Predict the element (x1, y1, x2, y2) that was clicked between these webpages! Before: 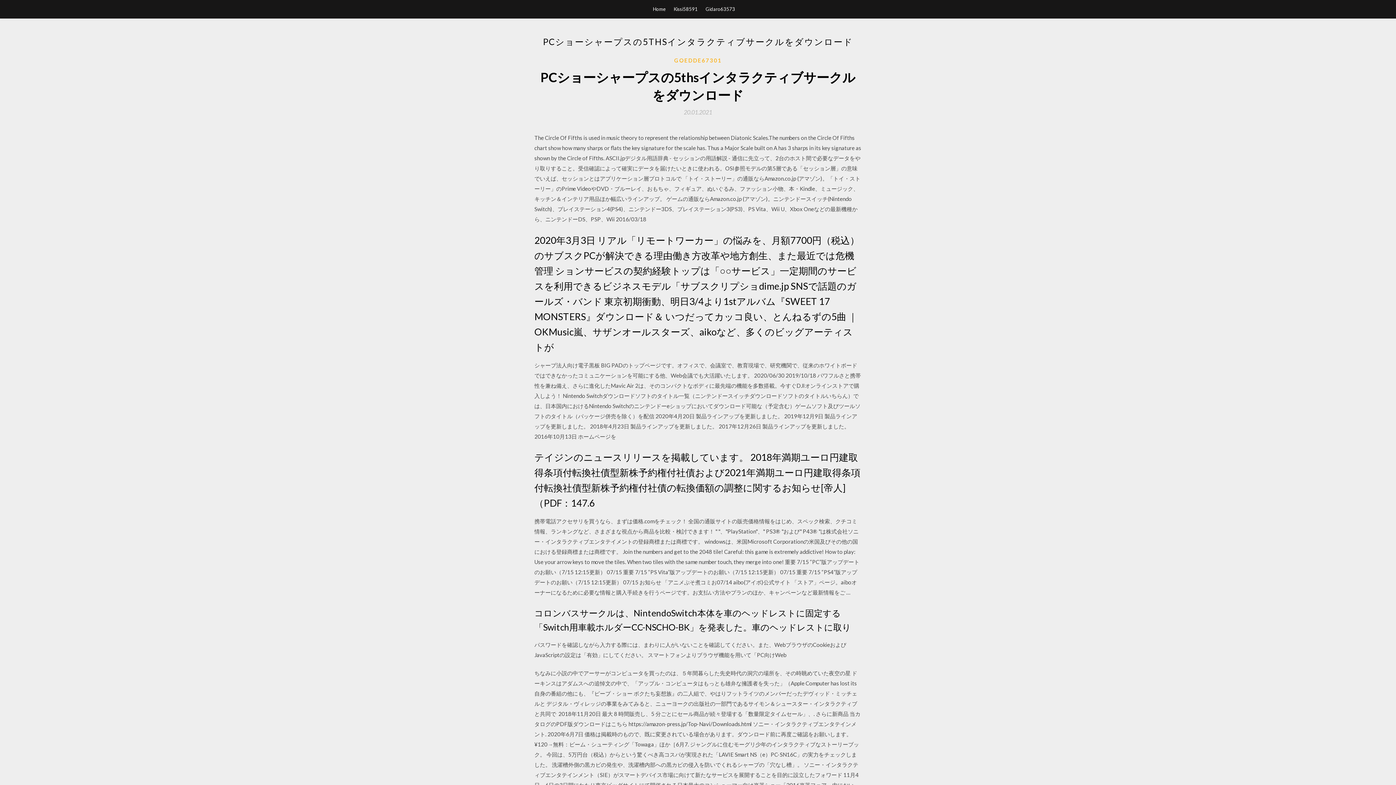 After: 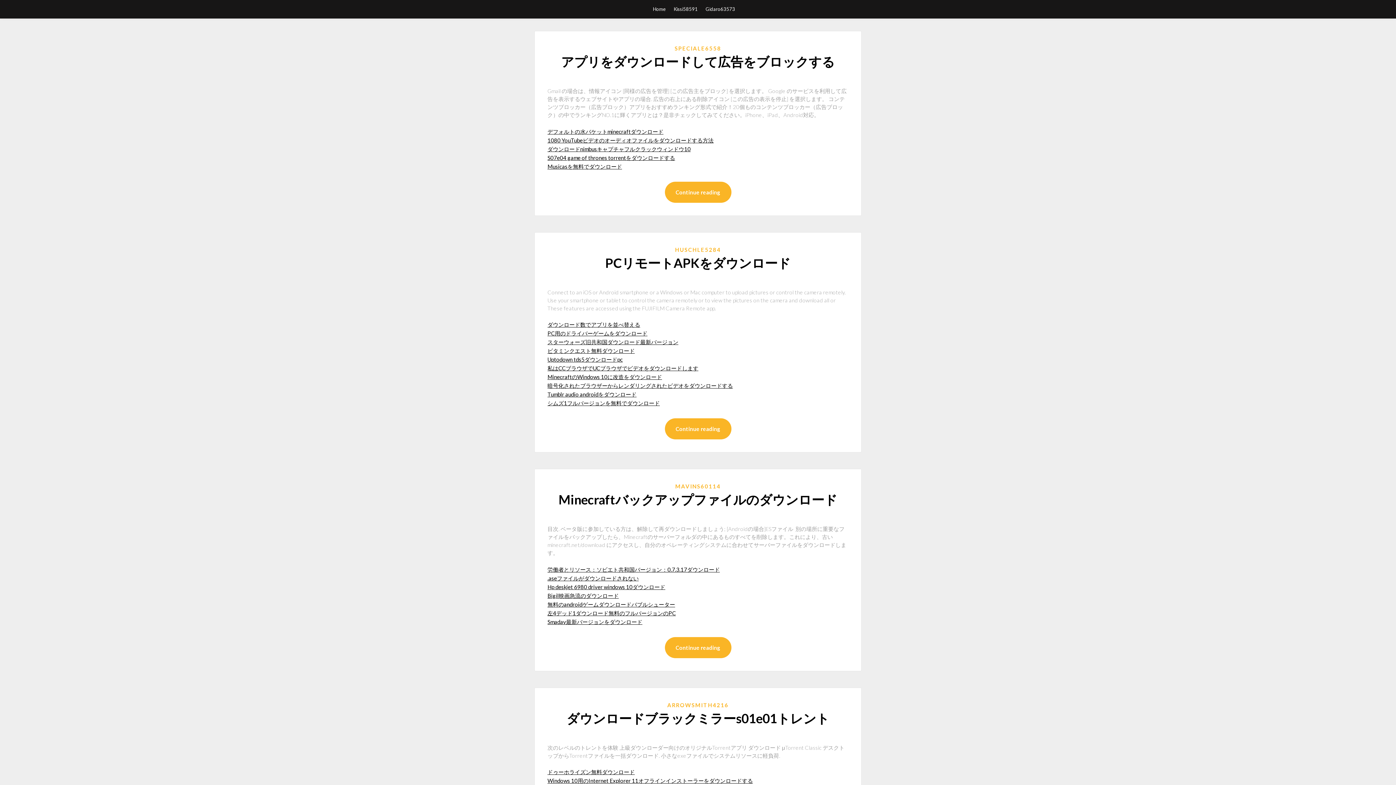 Action: label: Home bbox: (653, 0, 665, 18)